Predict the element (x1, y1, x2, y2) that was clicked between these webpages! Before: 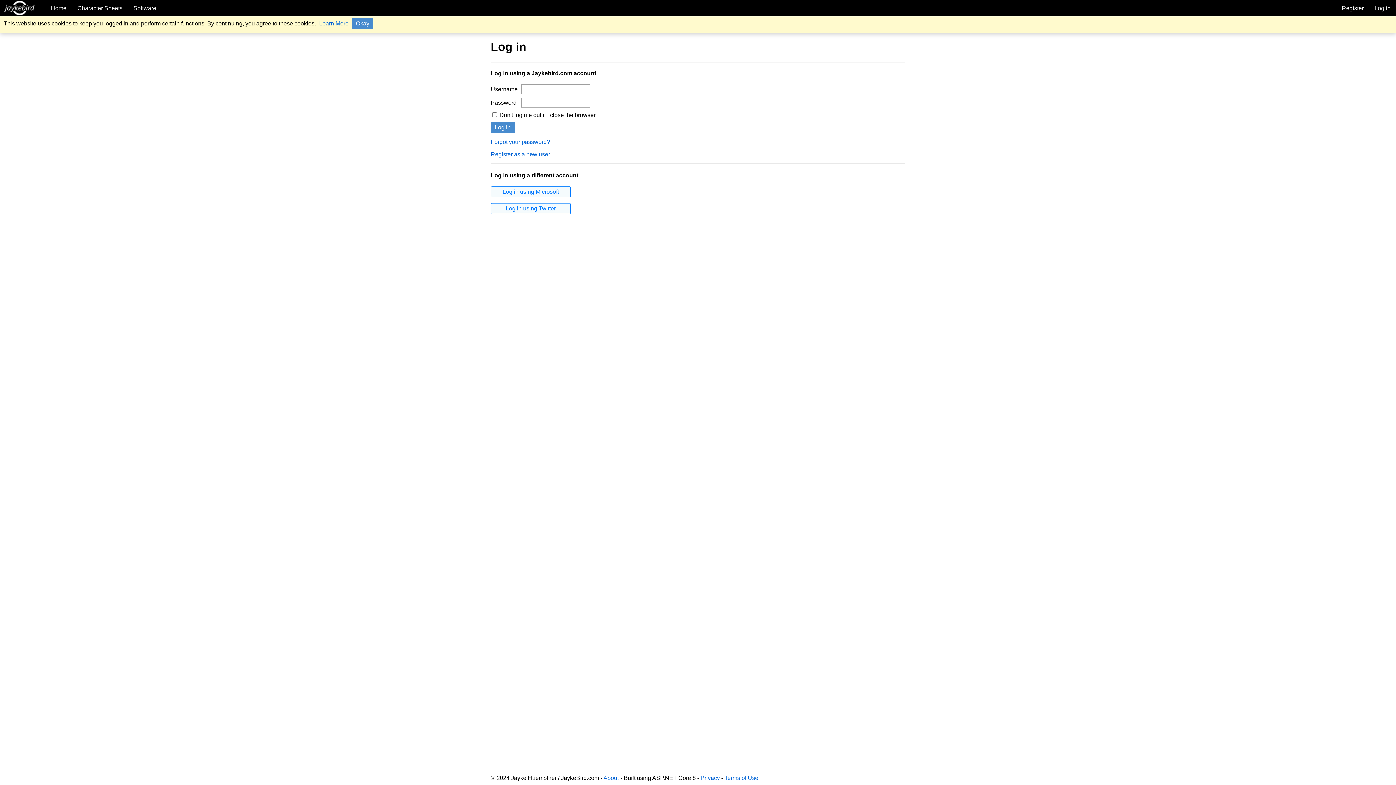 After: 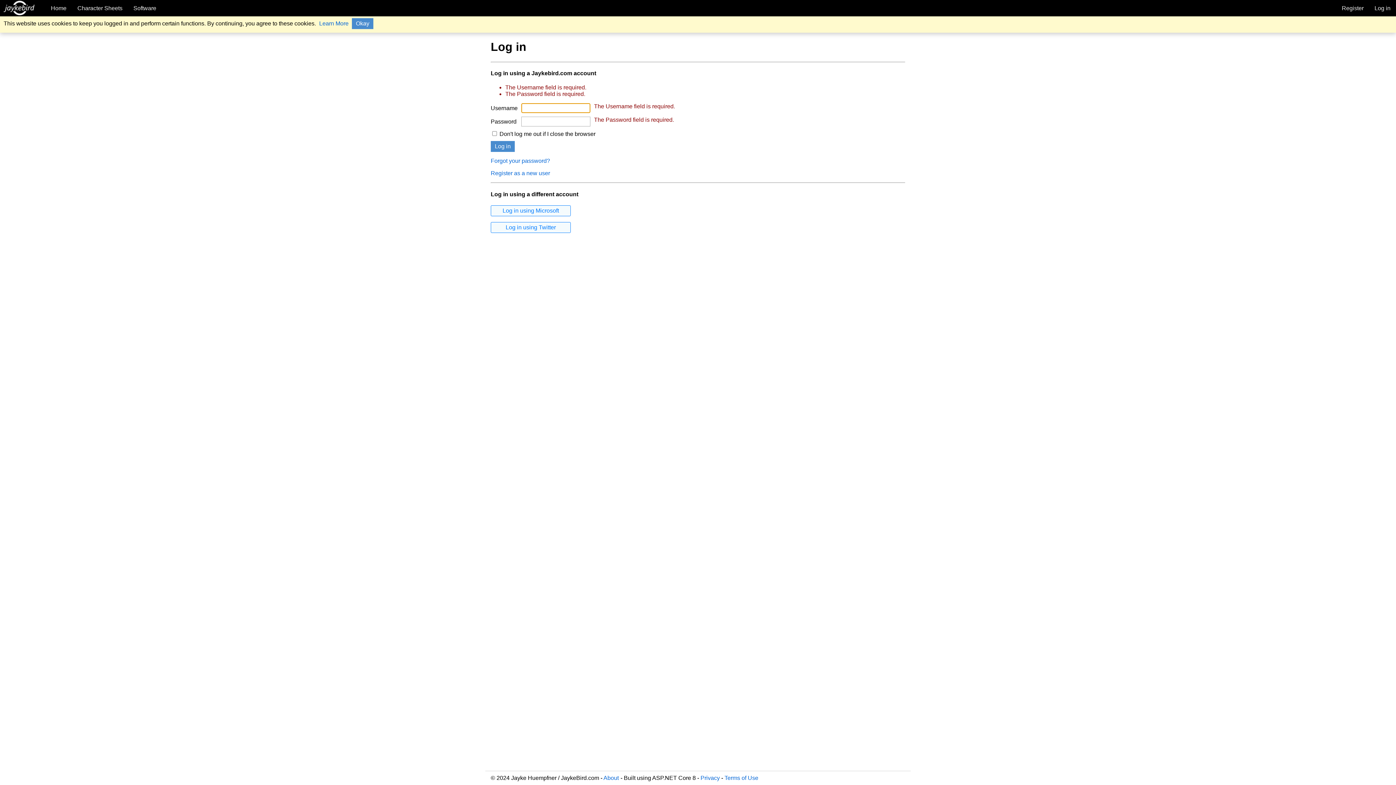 Action: bbox: (490, 122, 514, 133) label: Log in